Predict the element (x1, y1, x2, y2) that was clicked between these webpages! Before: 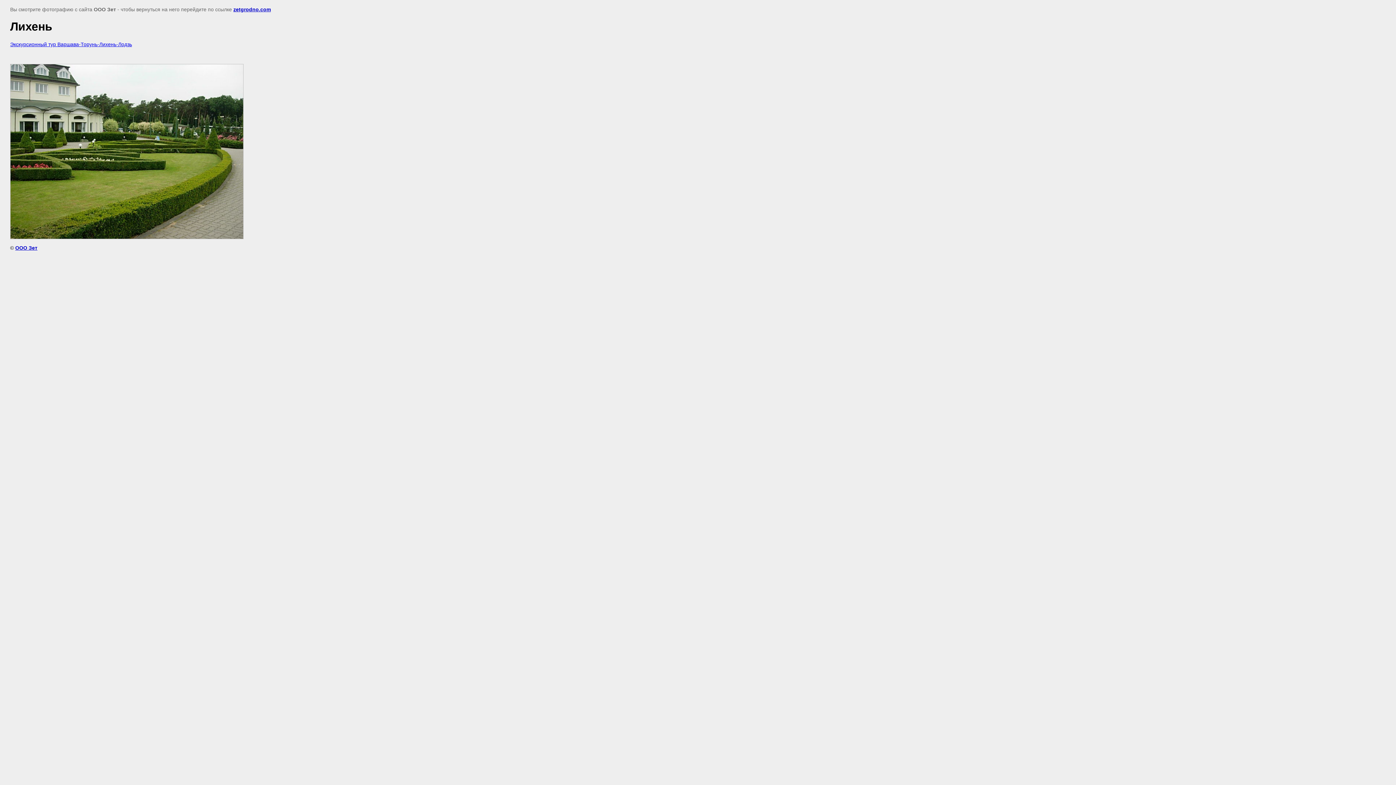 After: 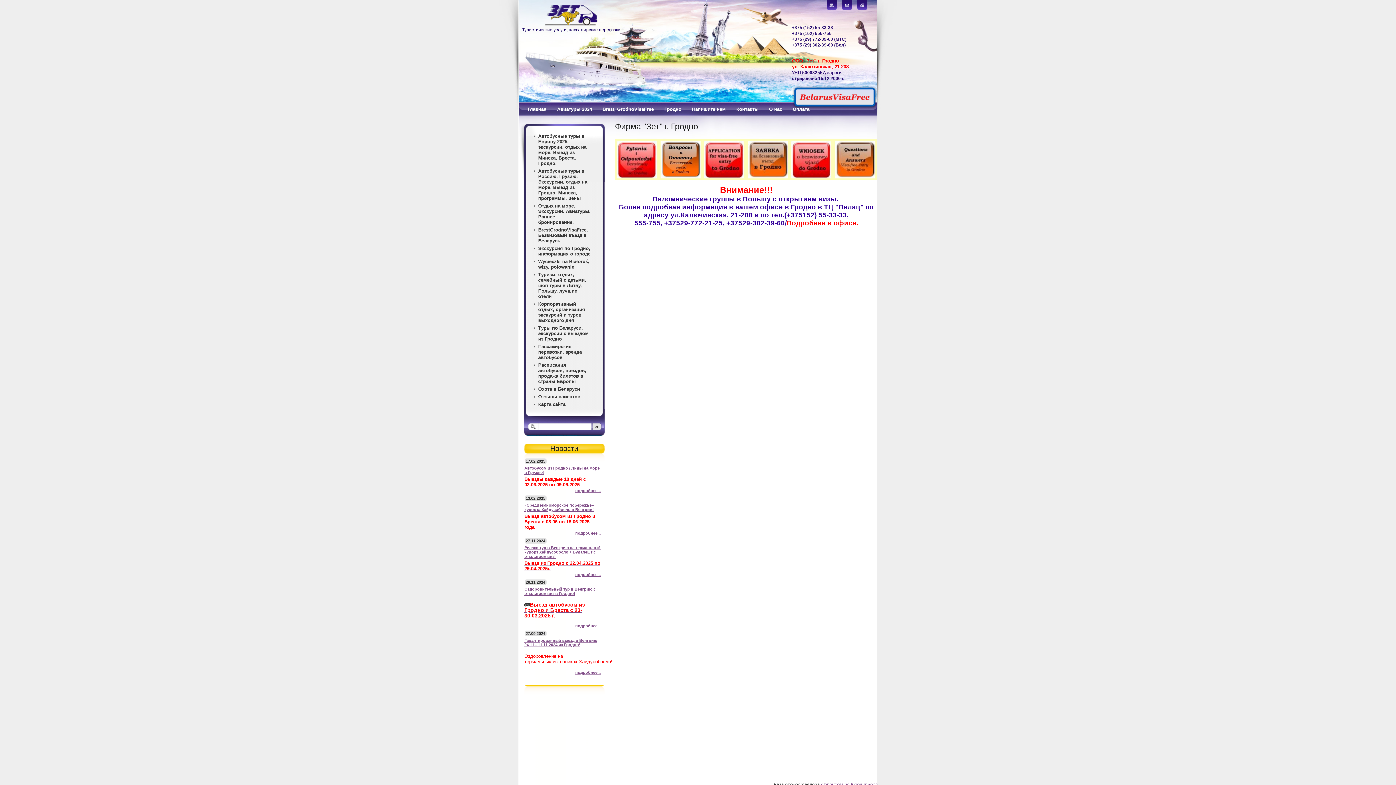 Action: label: ООО Зет bbox: (15, 245, 37, 250)